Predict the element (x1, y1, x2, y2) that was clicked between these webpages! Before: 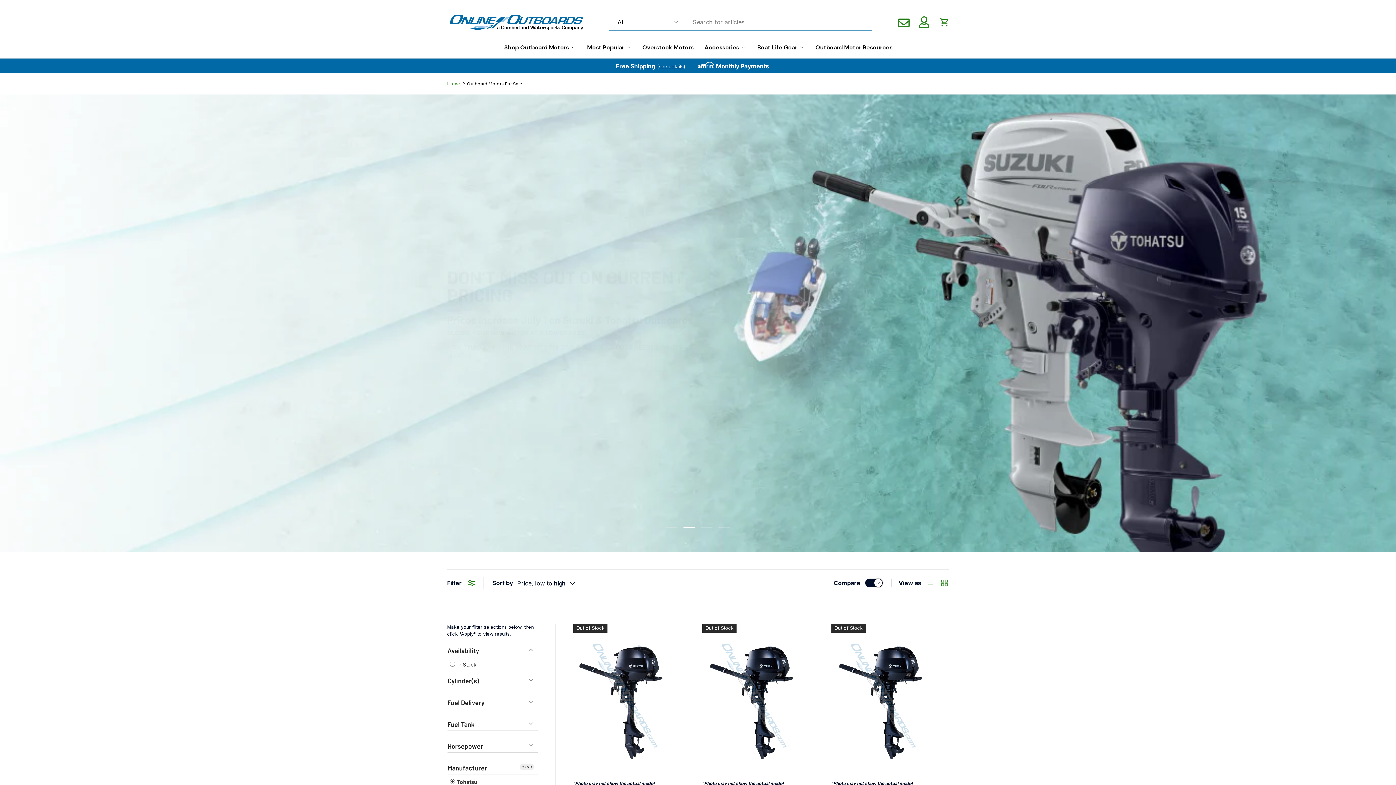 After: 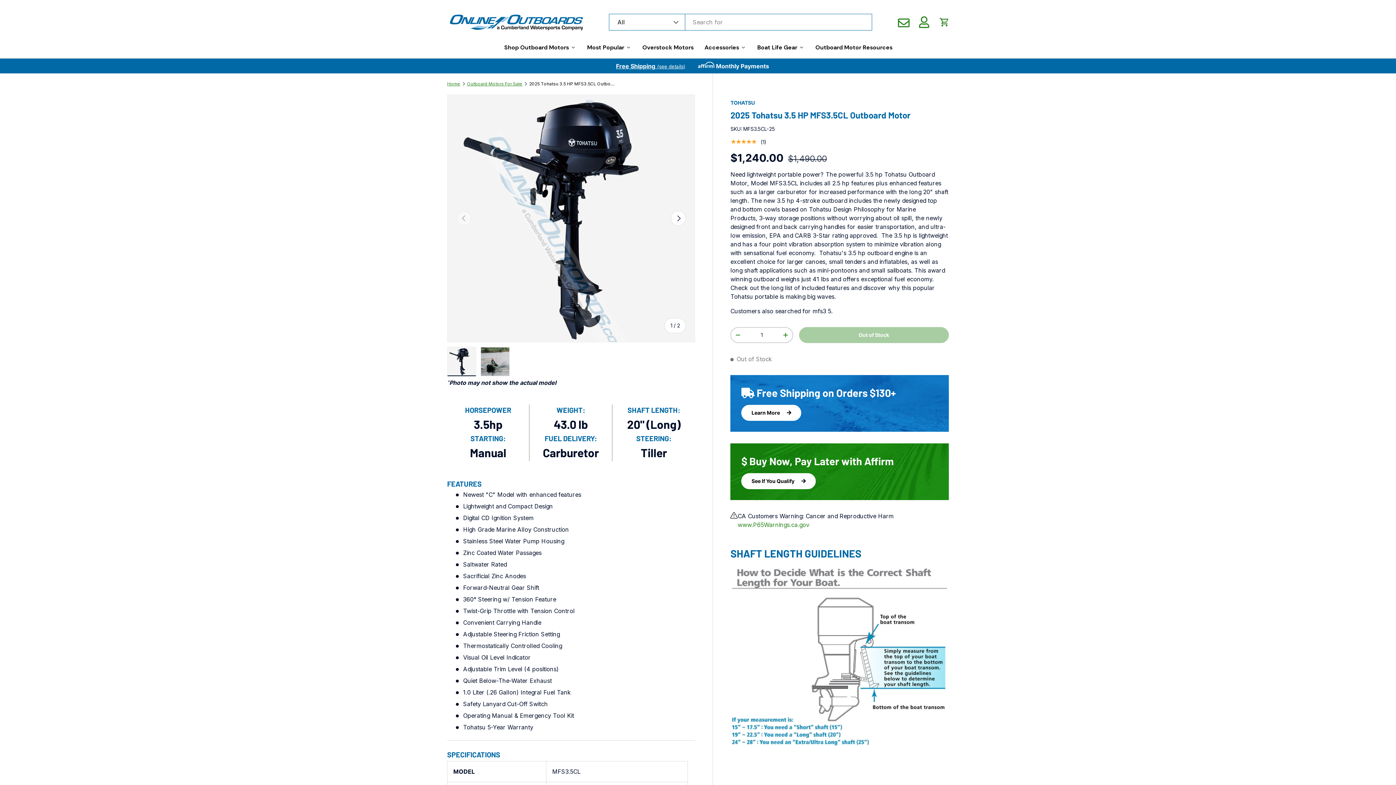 Action: bbox: (831, 624, 949, 780) label: 2025 Tohatsu 3.5 HP MFS3.5CL Outboard Motor